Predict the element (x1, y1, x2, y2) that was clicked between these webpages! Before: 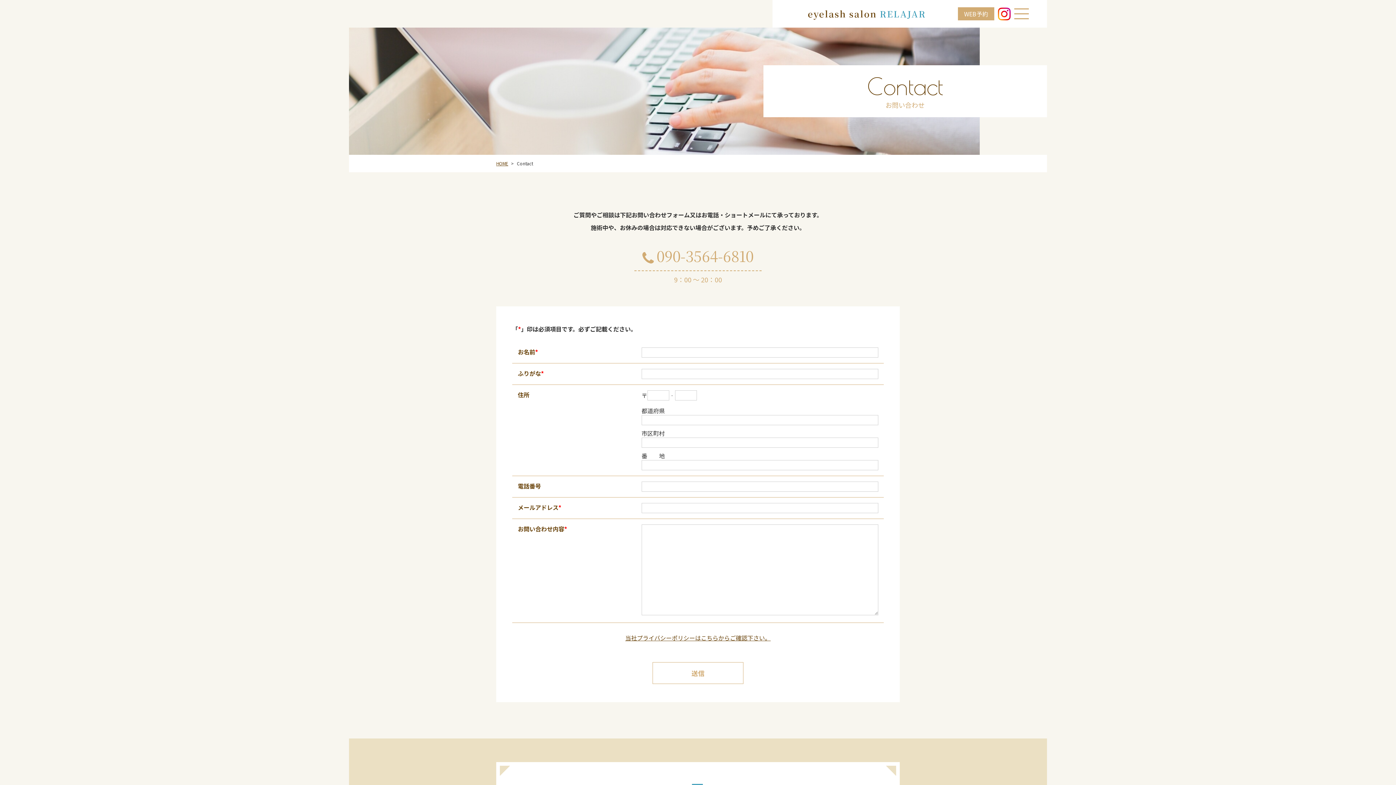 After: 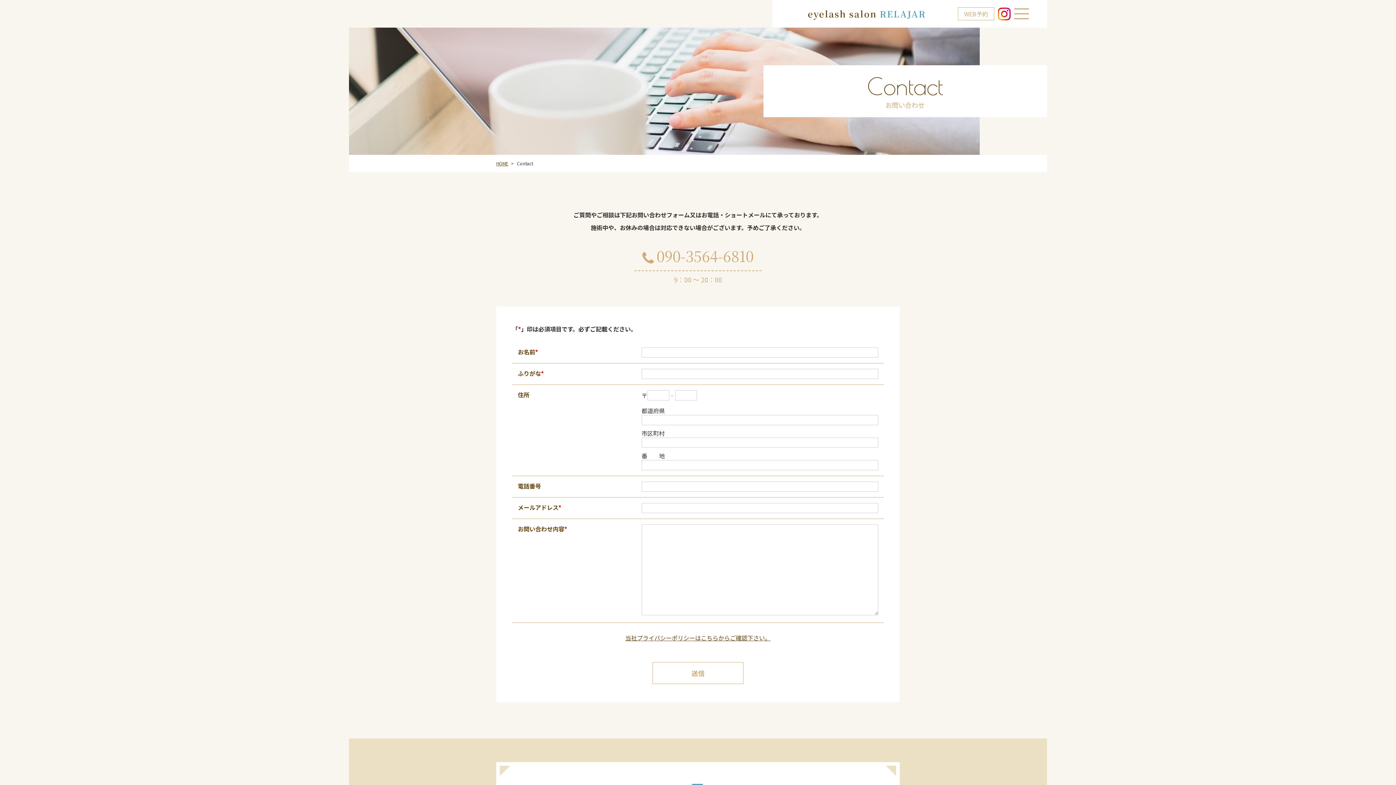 Action: label: WEB

予約 bbox: (958, 7, 994, 20)